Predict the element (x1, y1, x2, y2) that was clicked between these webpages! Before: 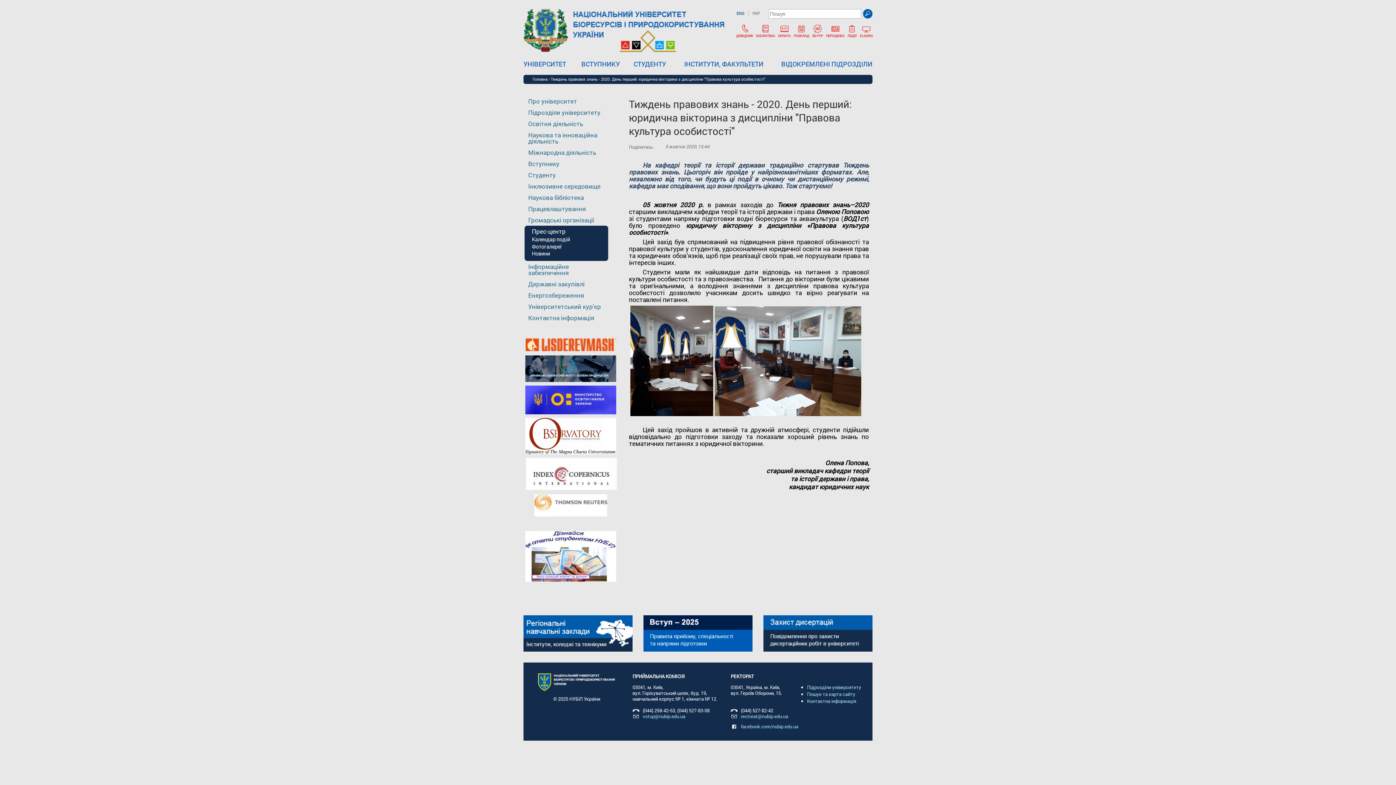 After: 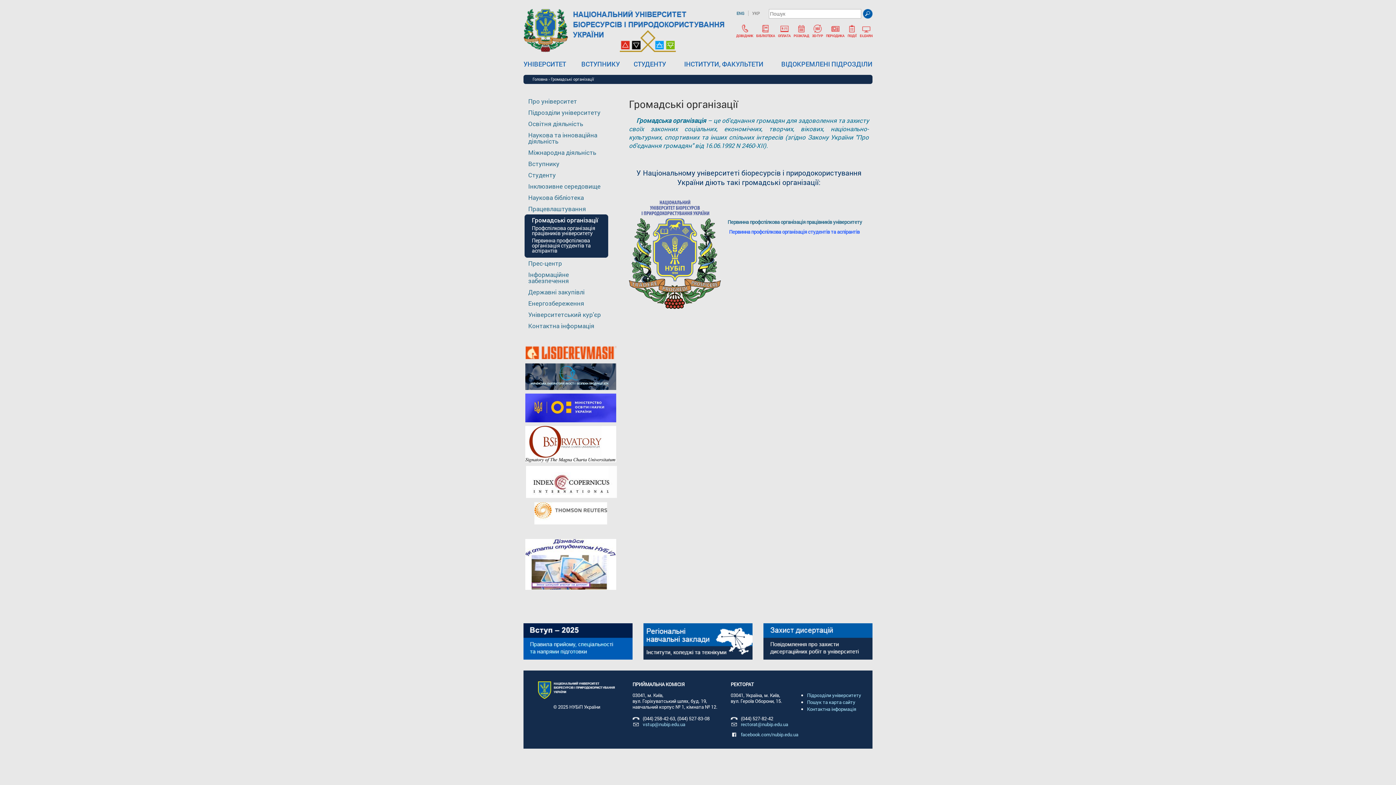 Action: bbox: (528, 216, 594, 224) label: Громадські організації